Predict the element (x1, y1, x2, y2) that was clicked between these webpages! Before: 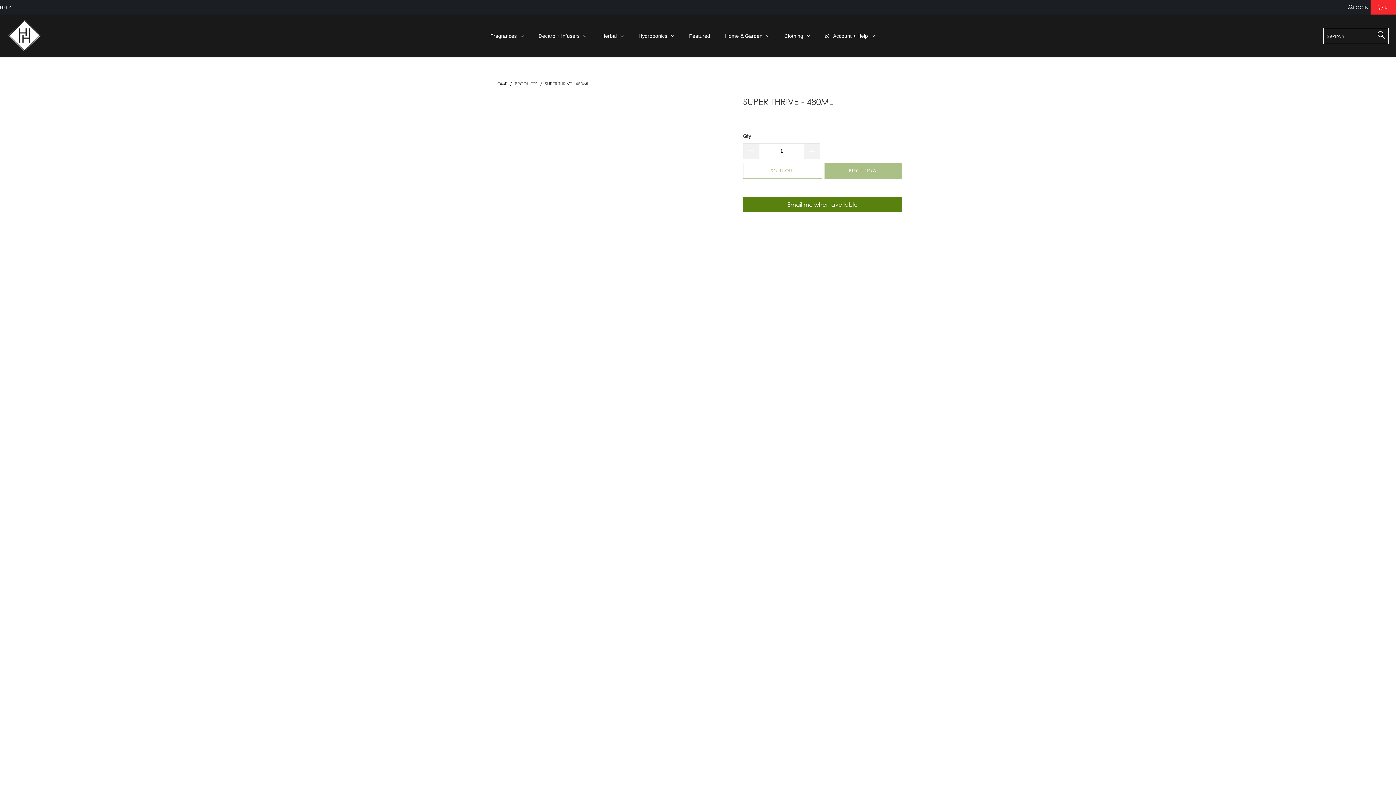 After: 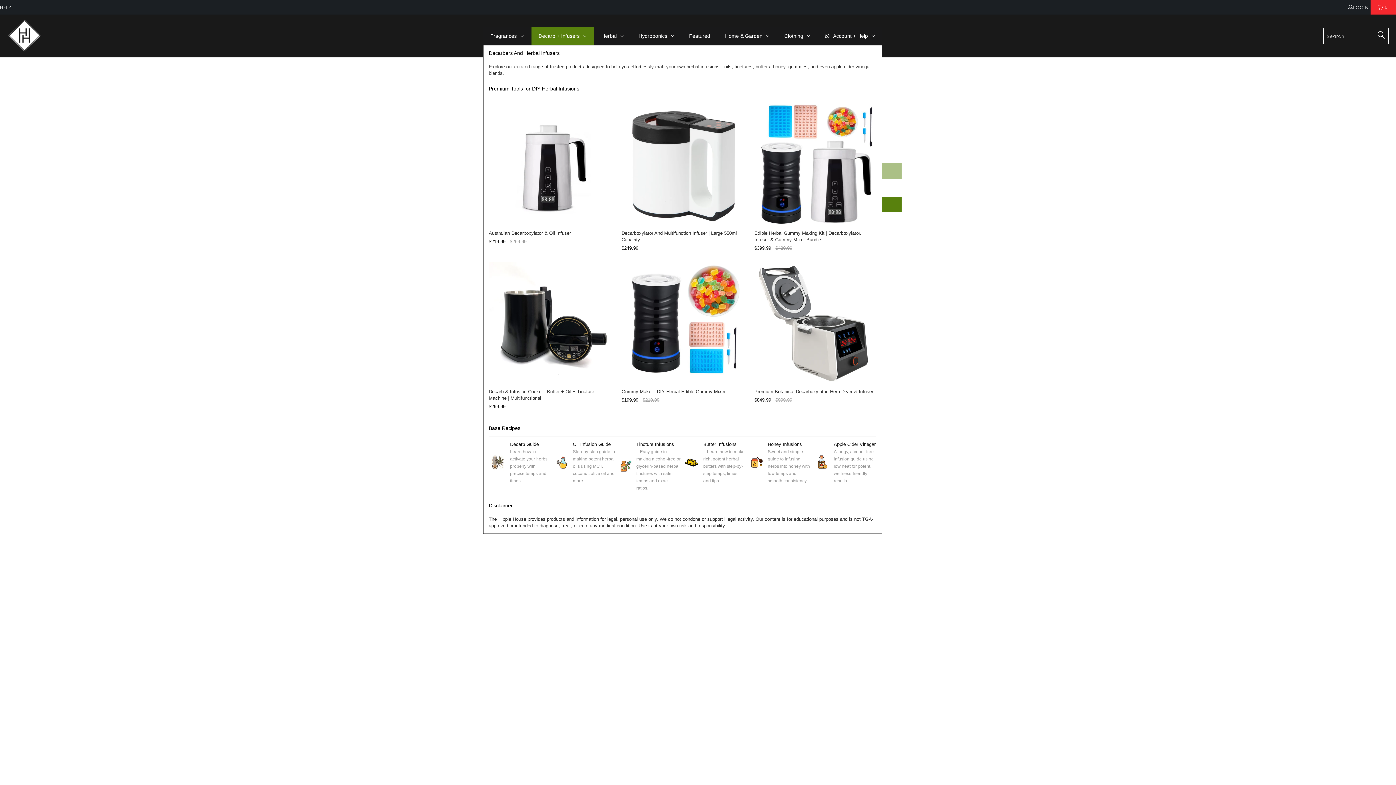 Action: label: Decarb + Infusers bbox: (531, 26, 594, 45)